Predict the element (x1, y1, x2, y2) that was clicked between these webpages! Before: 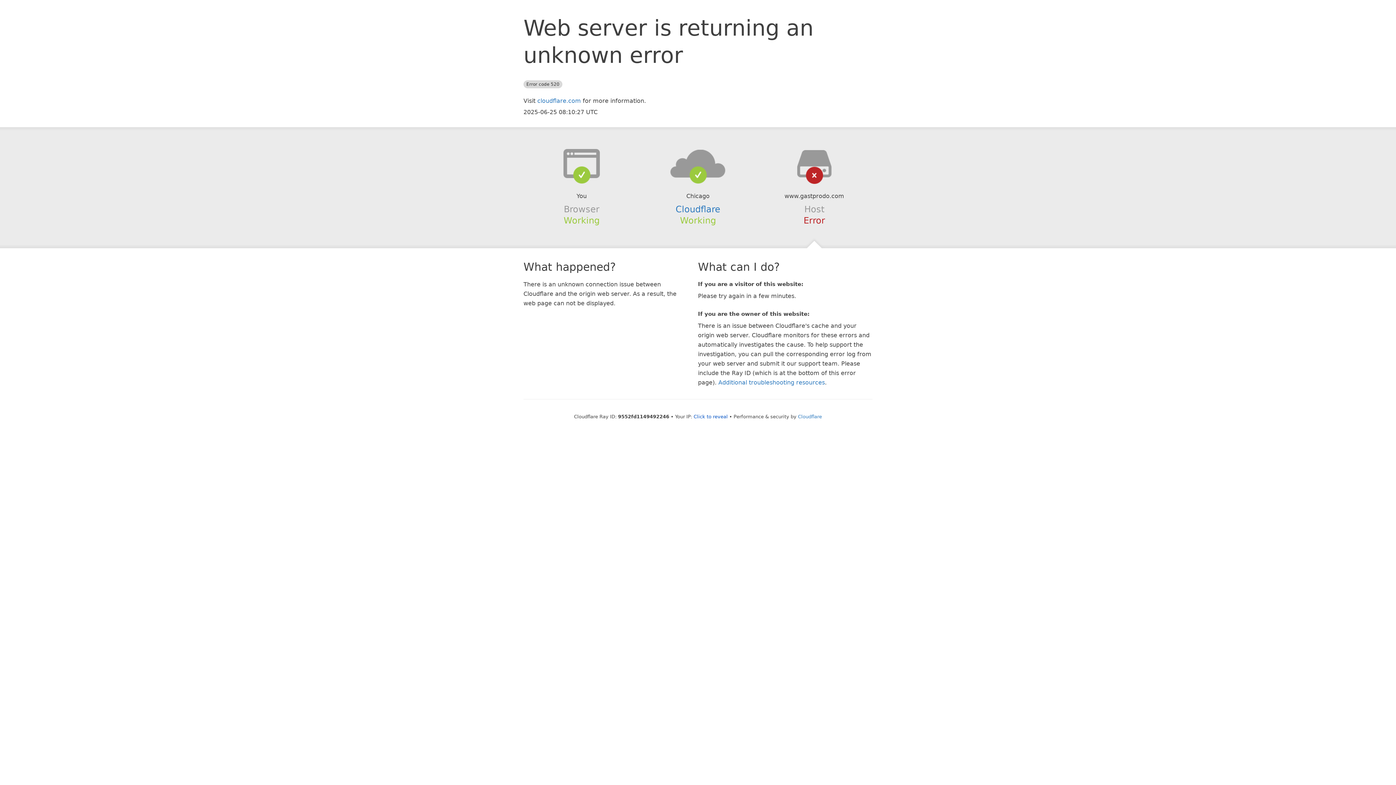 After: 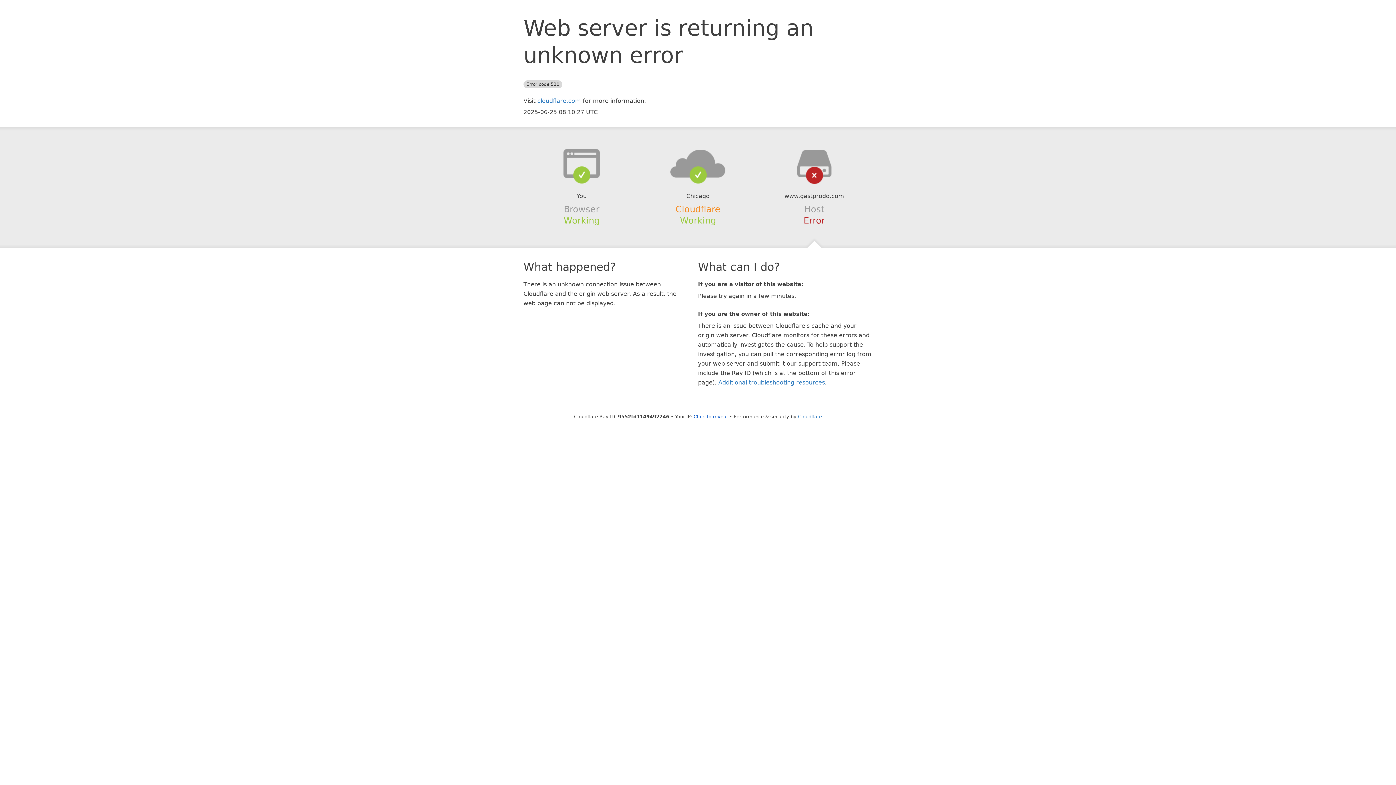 Action: bbox: (675, 204, 720, 214) label: Cloudflare